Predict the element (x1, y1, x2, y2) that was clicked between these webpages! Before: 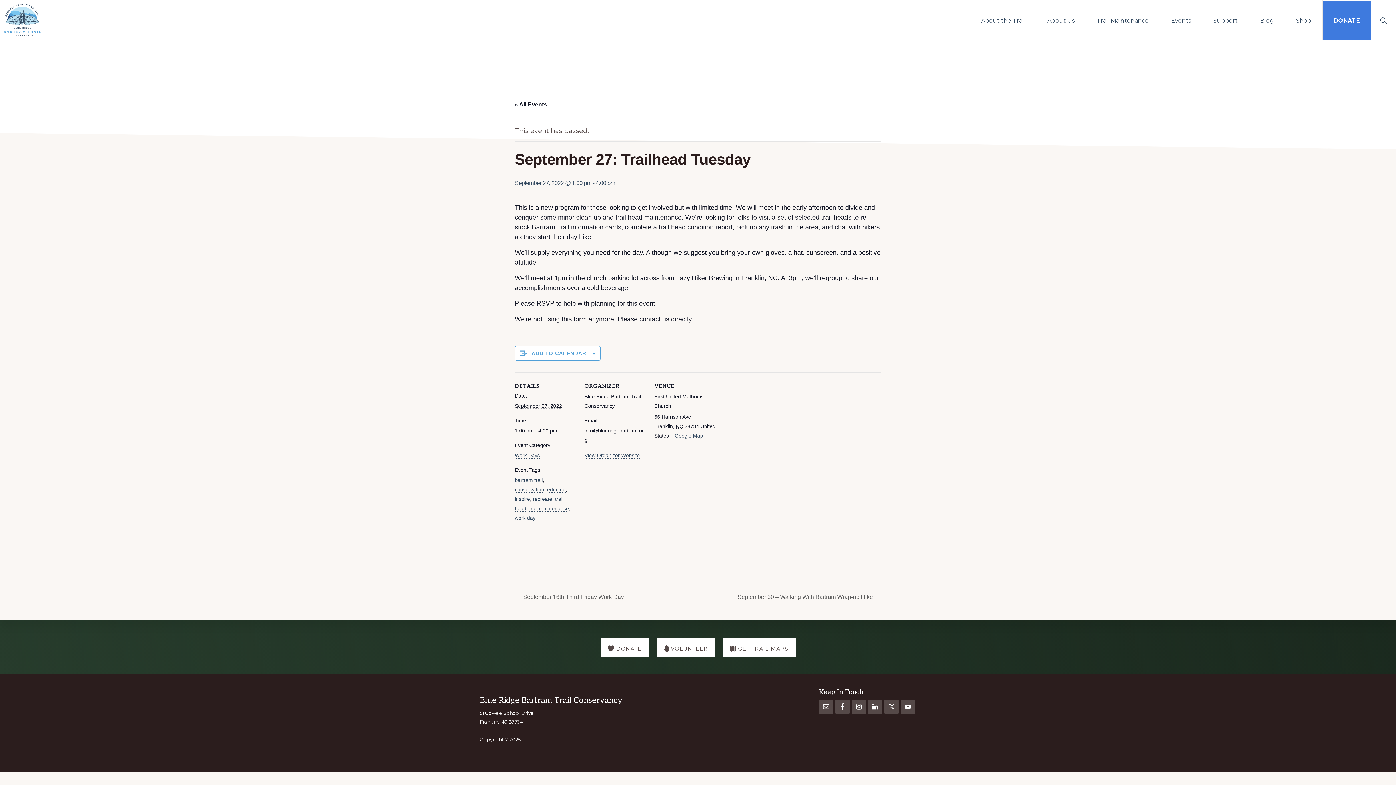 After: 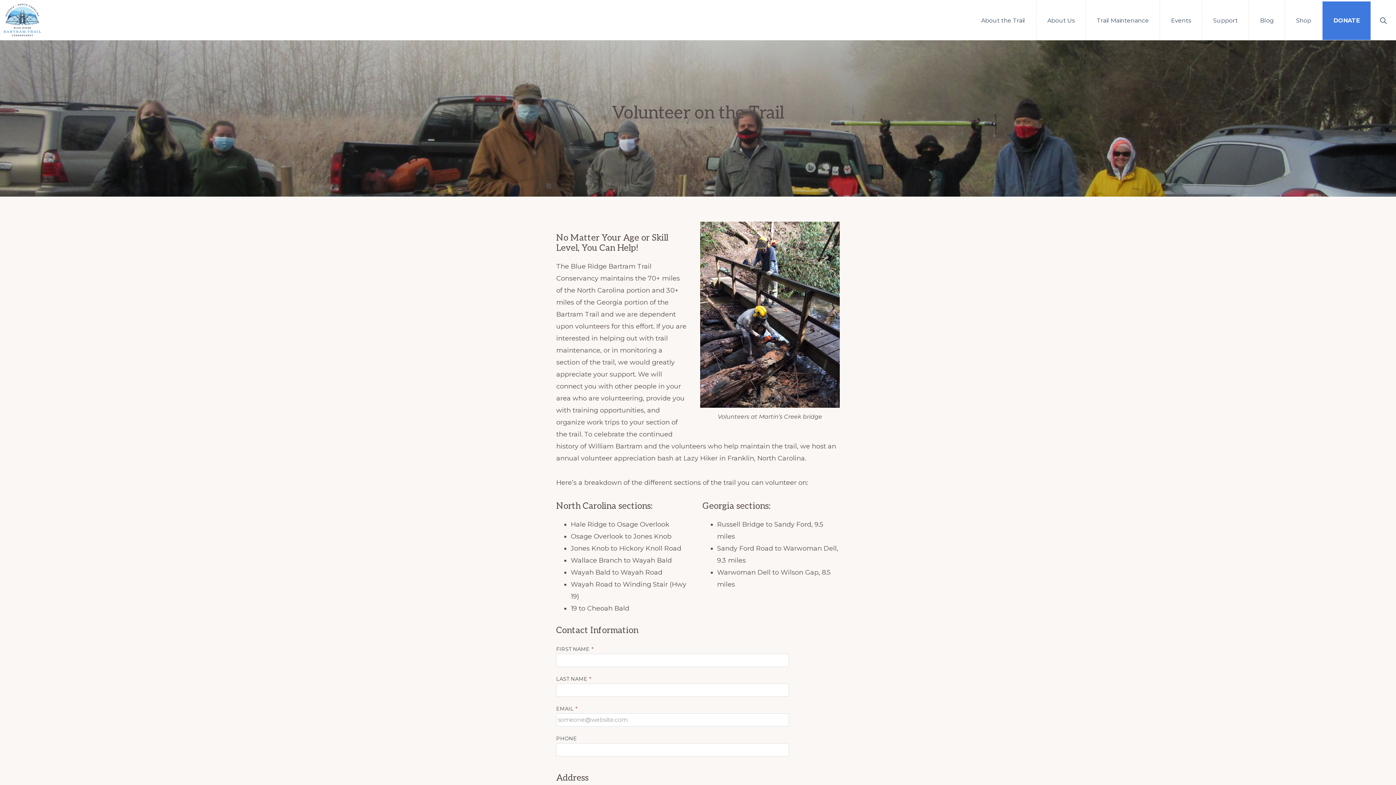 Action: bbox: (656, 638, 715, 657) label:  VOLUNTEER